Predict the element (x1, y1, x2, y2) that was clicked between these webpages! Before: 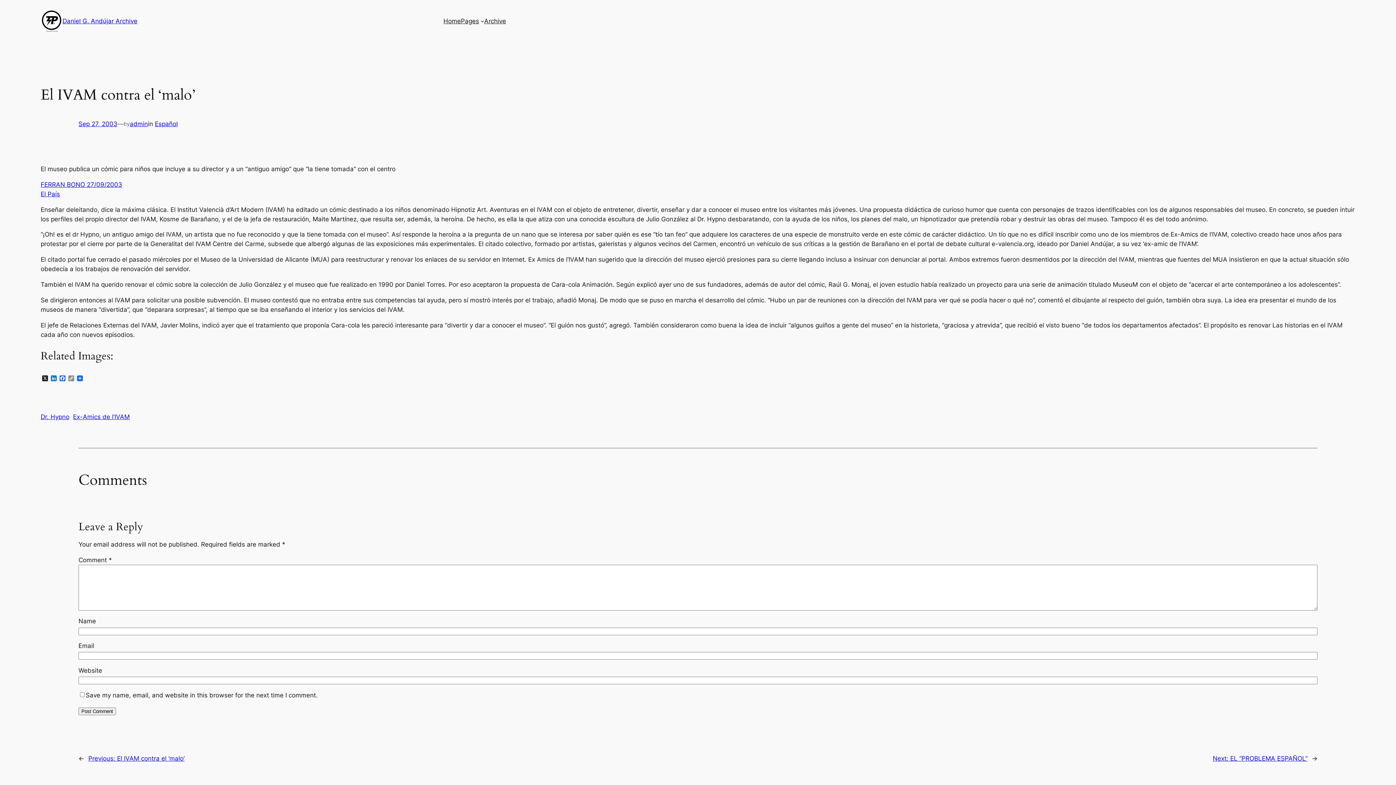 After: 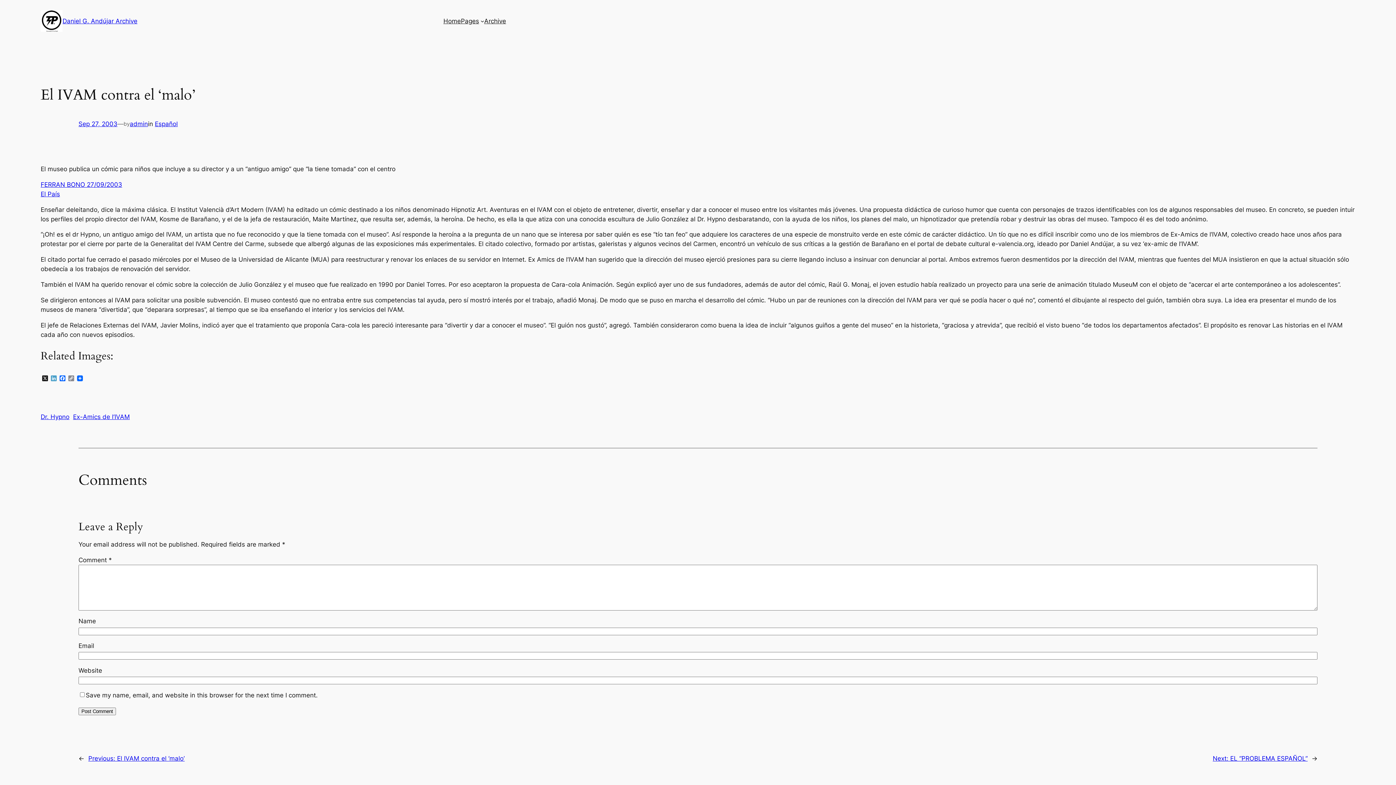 Action: bbox: (49, 375, 58, 382) label: LinkedIn